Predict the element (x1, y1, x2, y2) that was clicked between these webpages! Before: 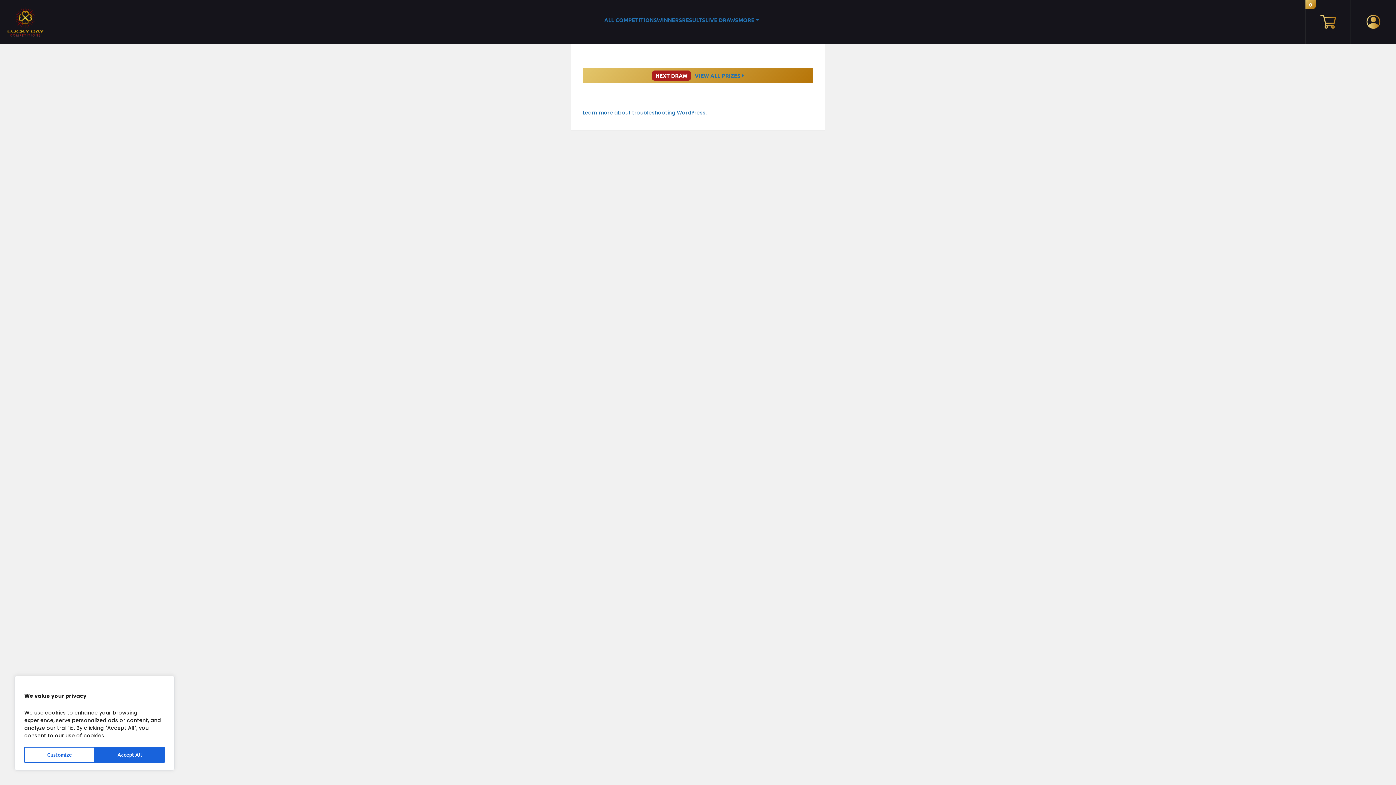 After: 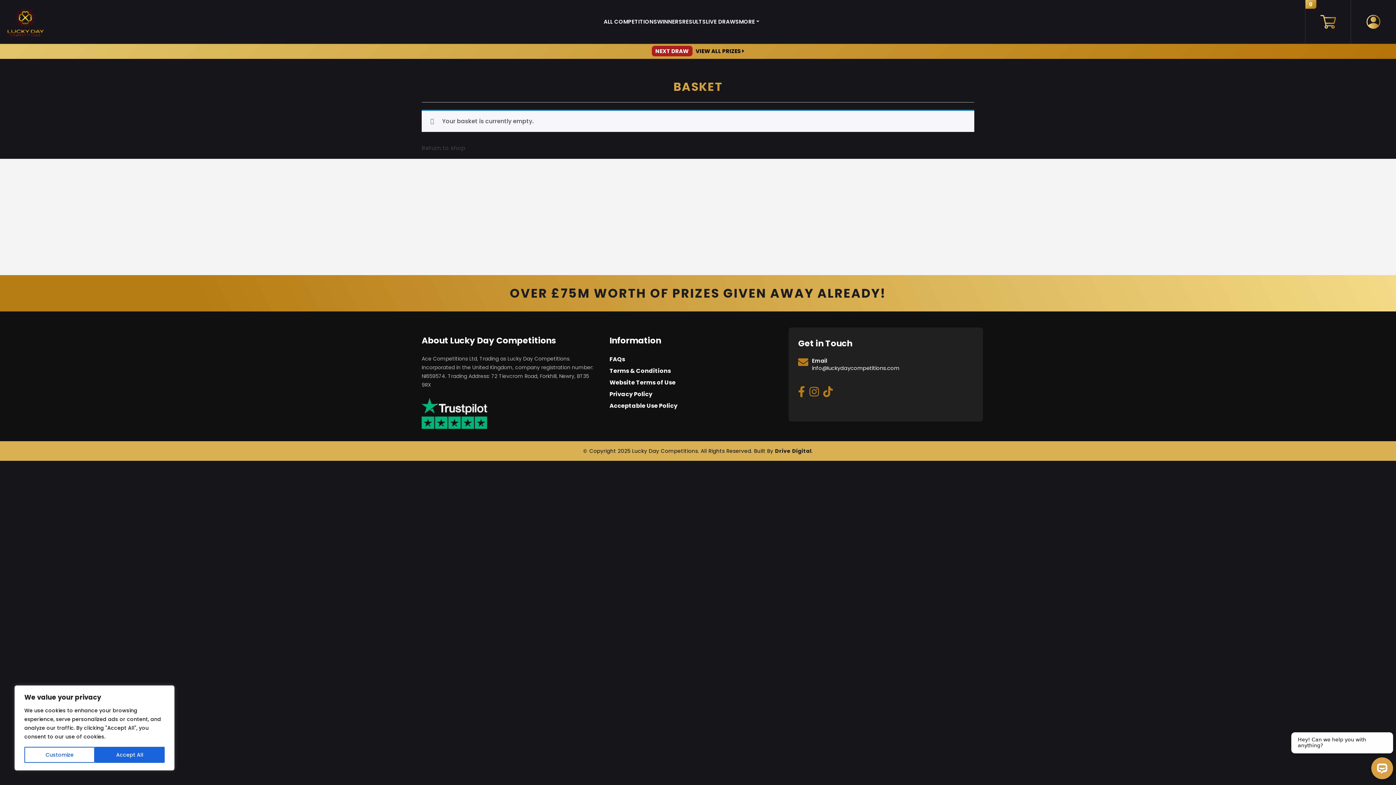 Action: label: 0 bbox: (1305, 0, 1350, 43)